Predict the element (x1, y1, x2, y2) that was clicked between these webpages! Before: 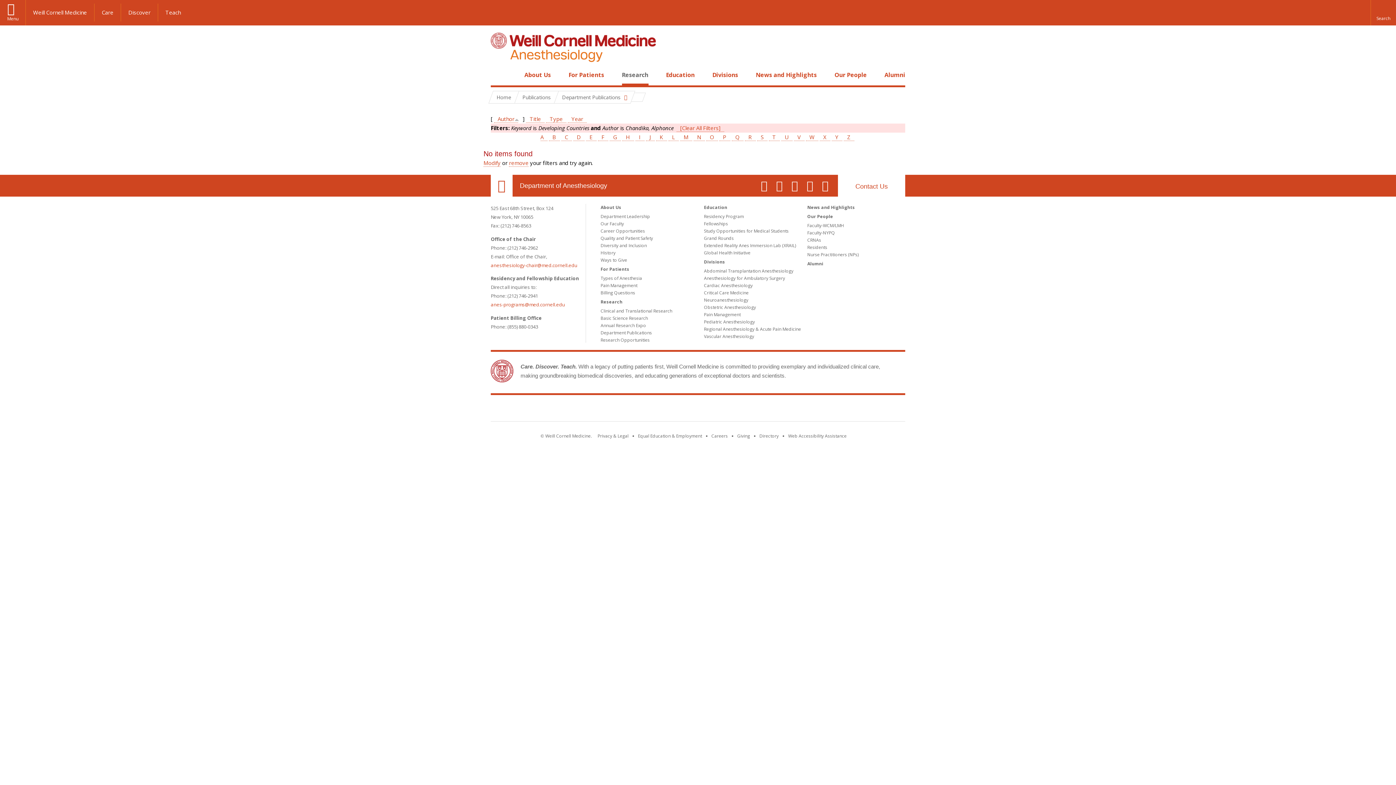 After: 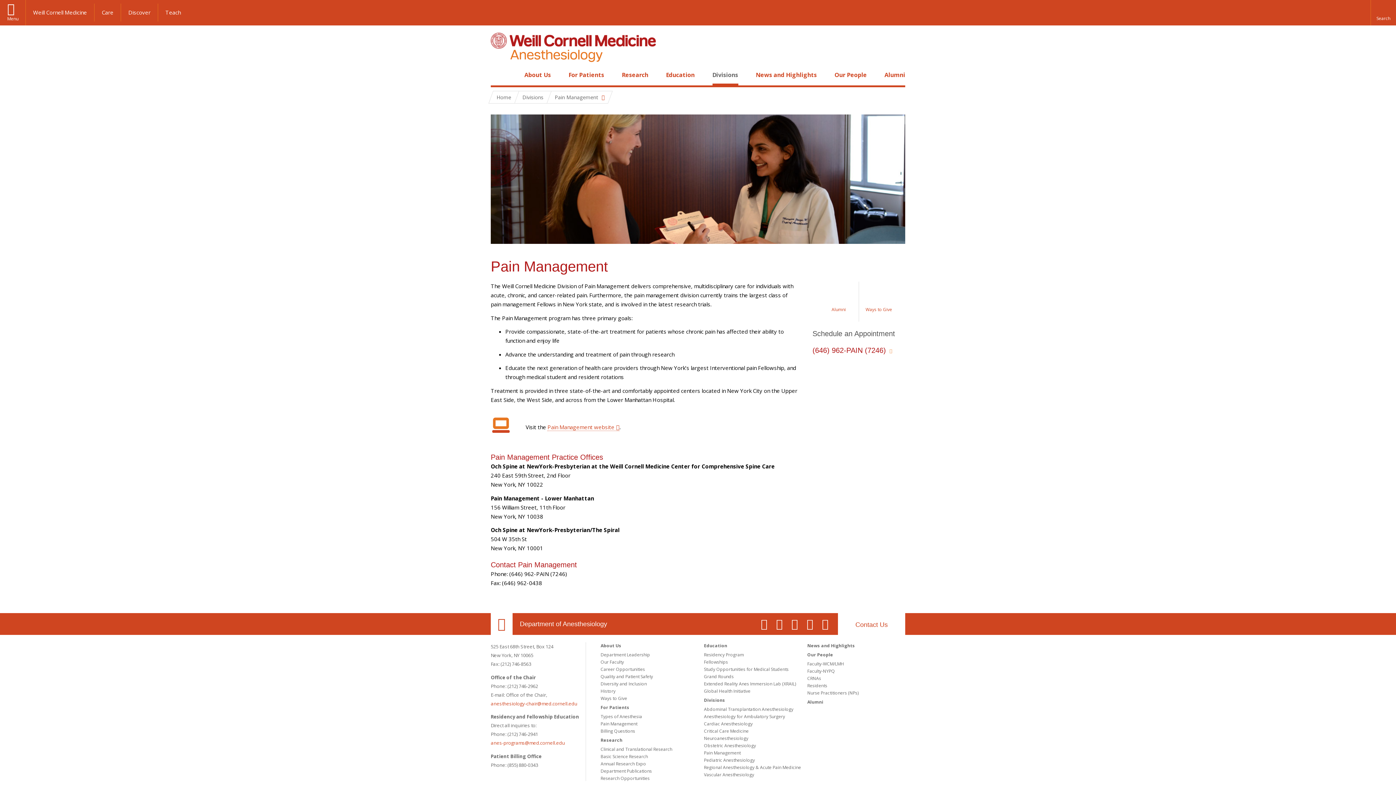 Action: bbox: (704, 311, 740, 317) label: Pain Management